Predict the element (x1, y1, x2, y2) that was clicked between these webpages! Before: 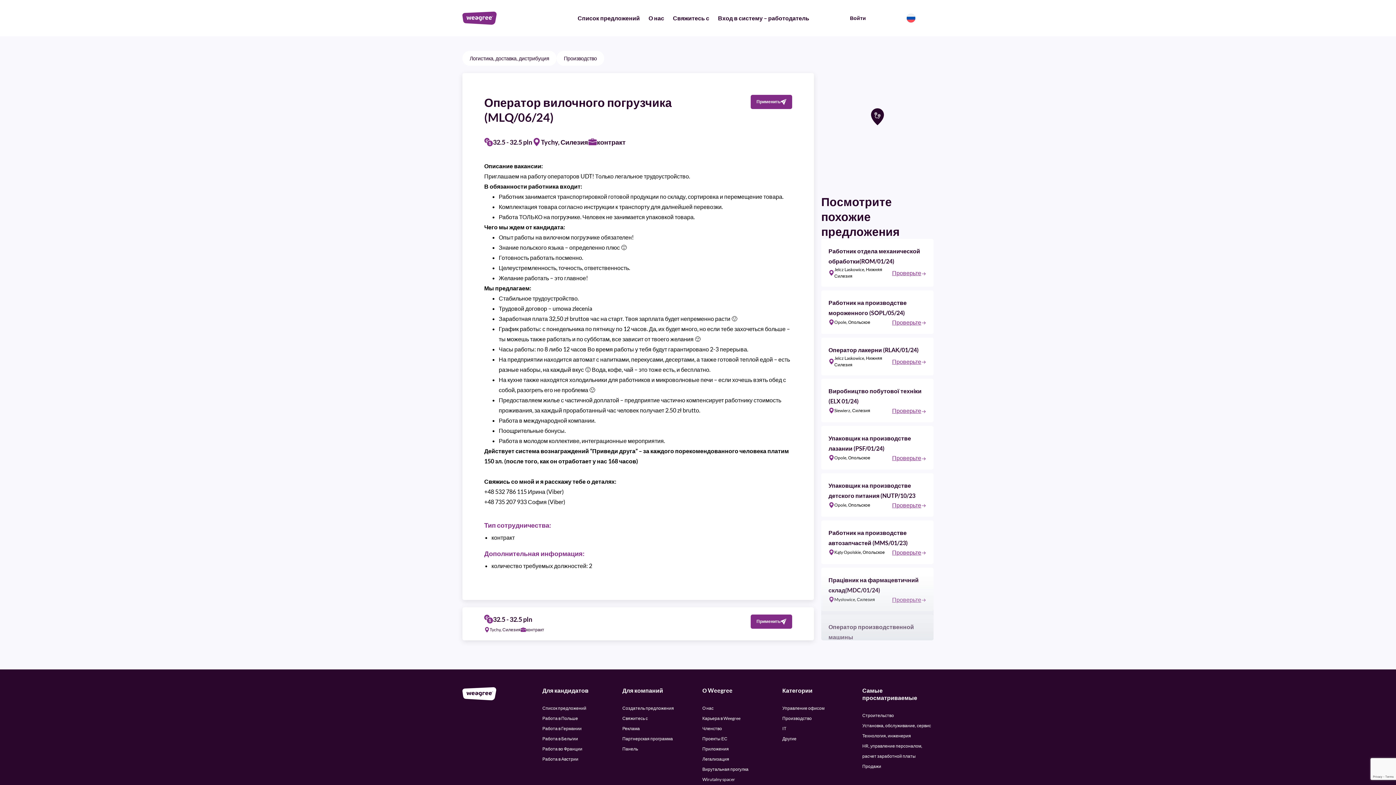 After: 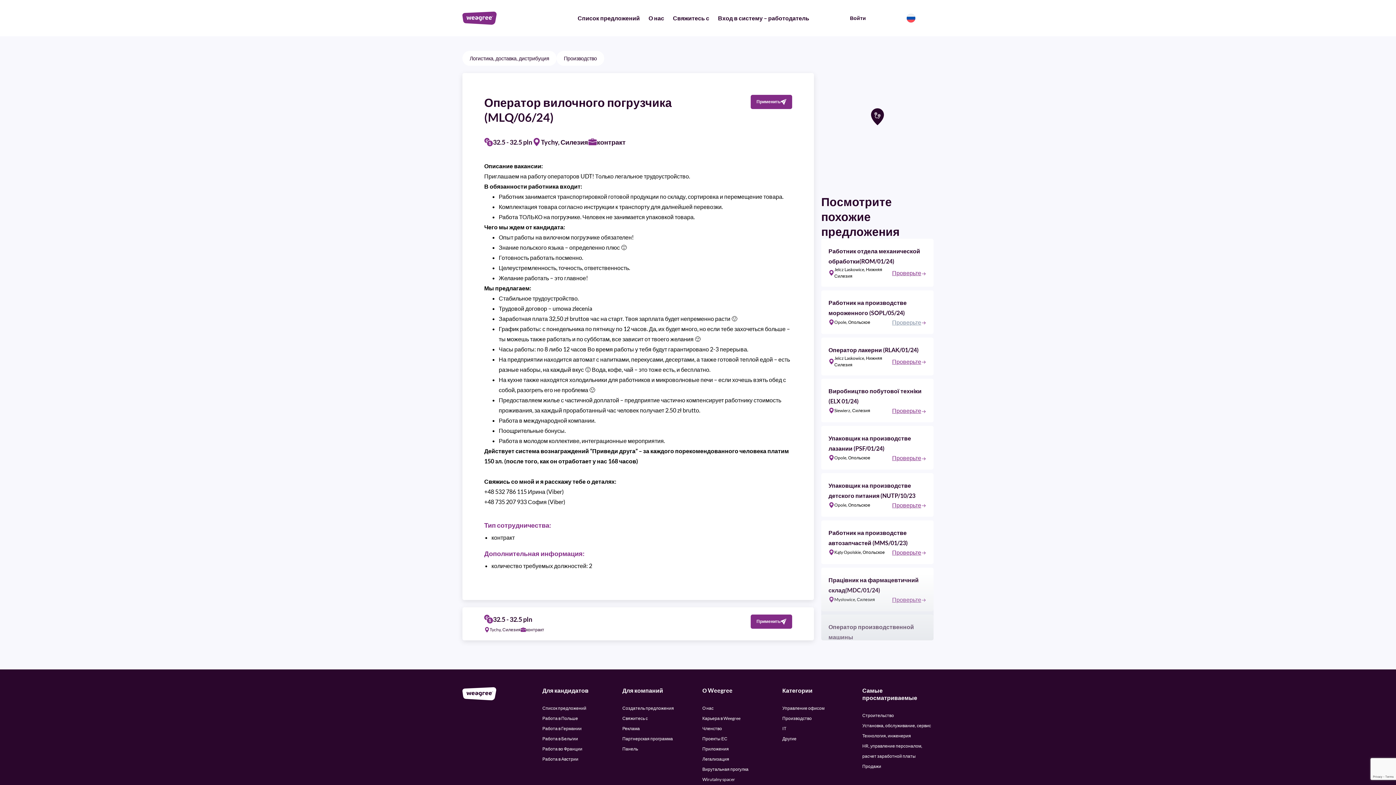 Action: bbox: (892, 318, 926, 326) label: Проверьте